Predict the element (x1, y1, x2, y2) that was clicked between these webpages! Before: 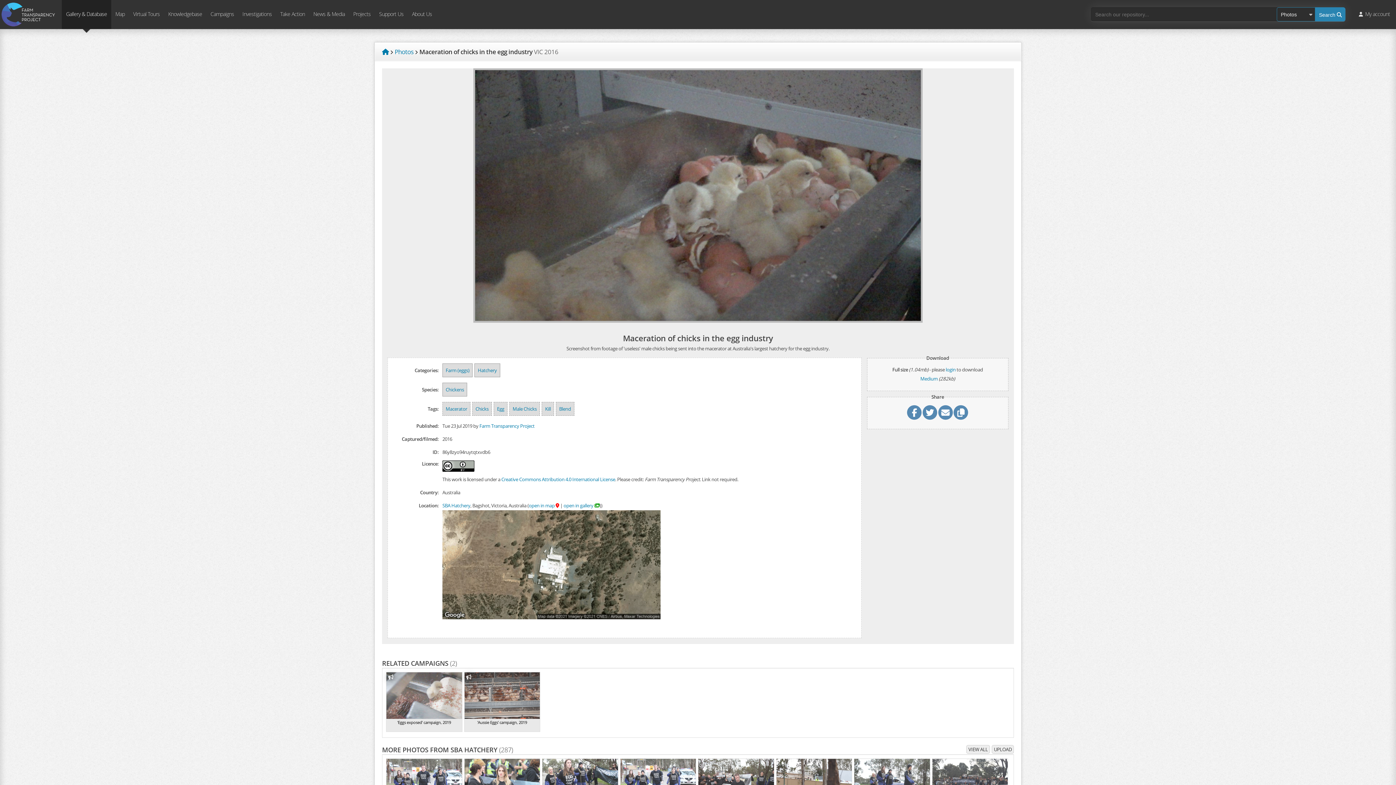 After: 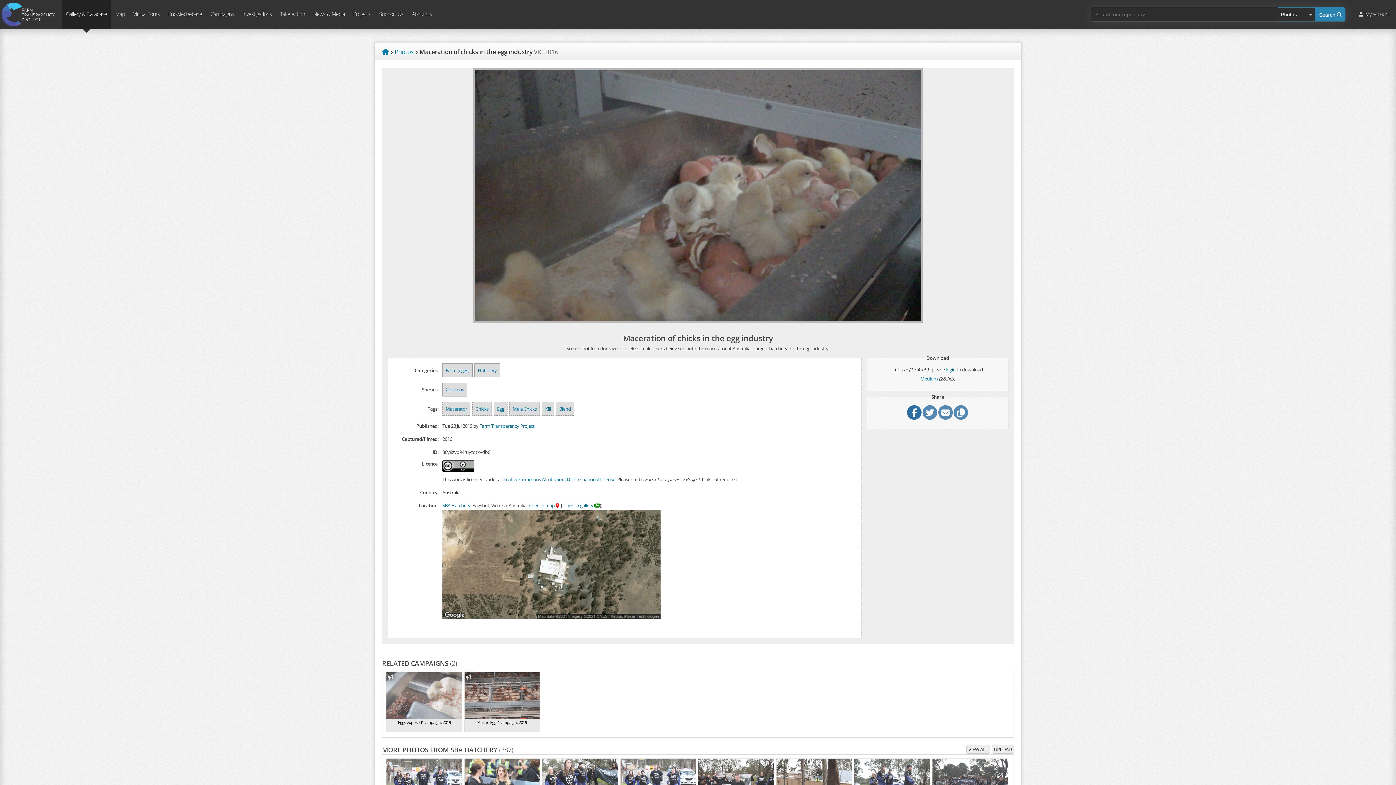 Action: bbox: (907, 405, 921, 420)